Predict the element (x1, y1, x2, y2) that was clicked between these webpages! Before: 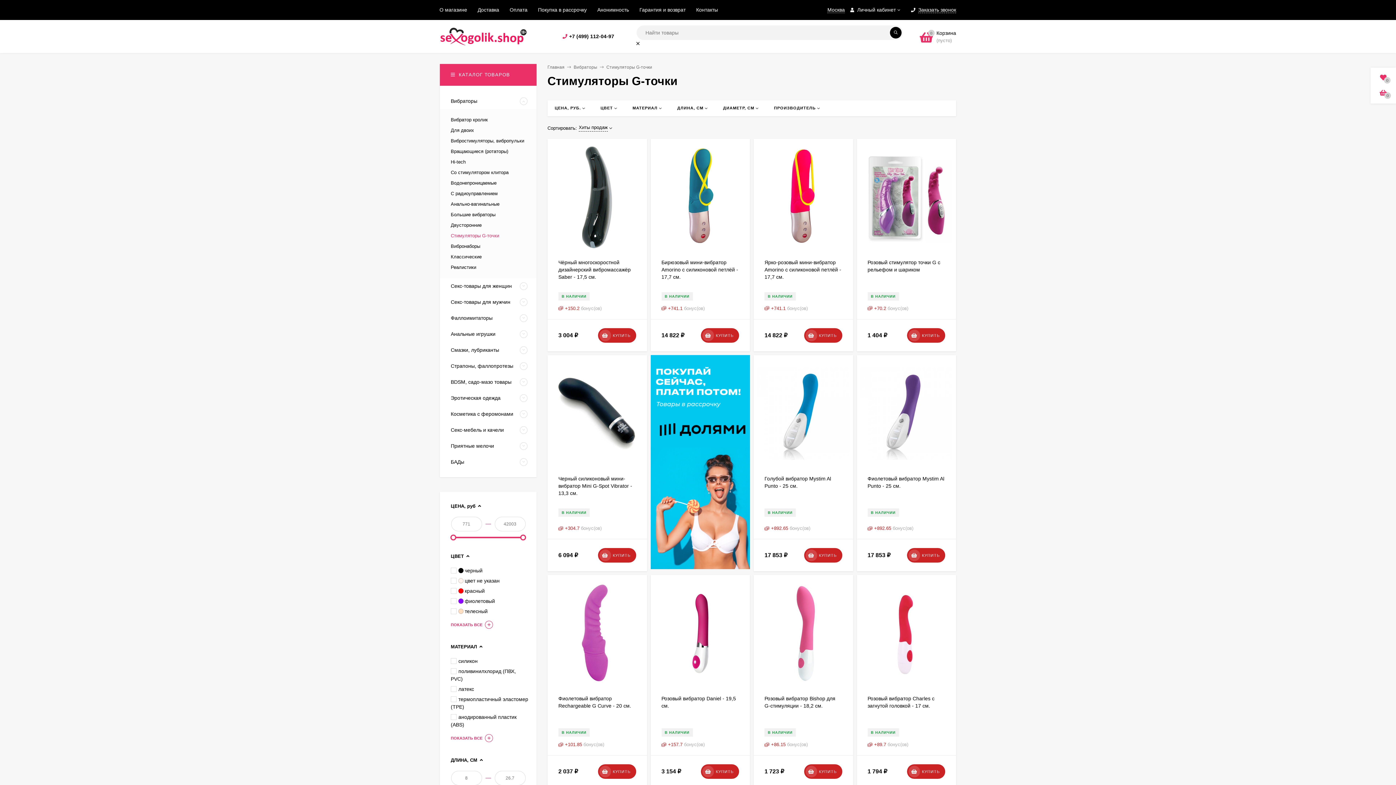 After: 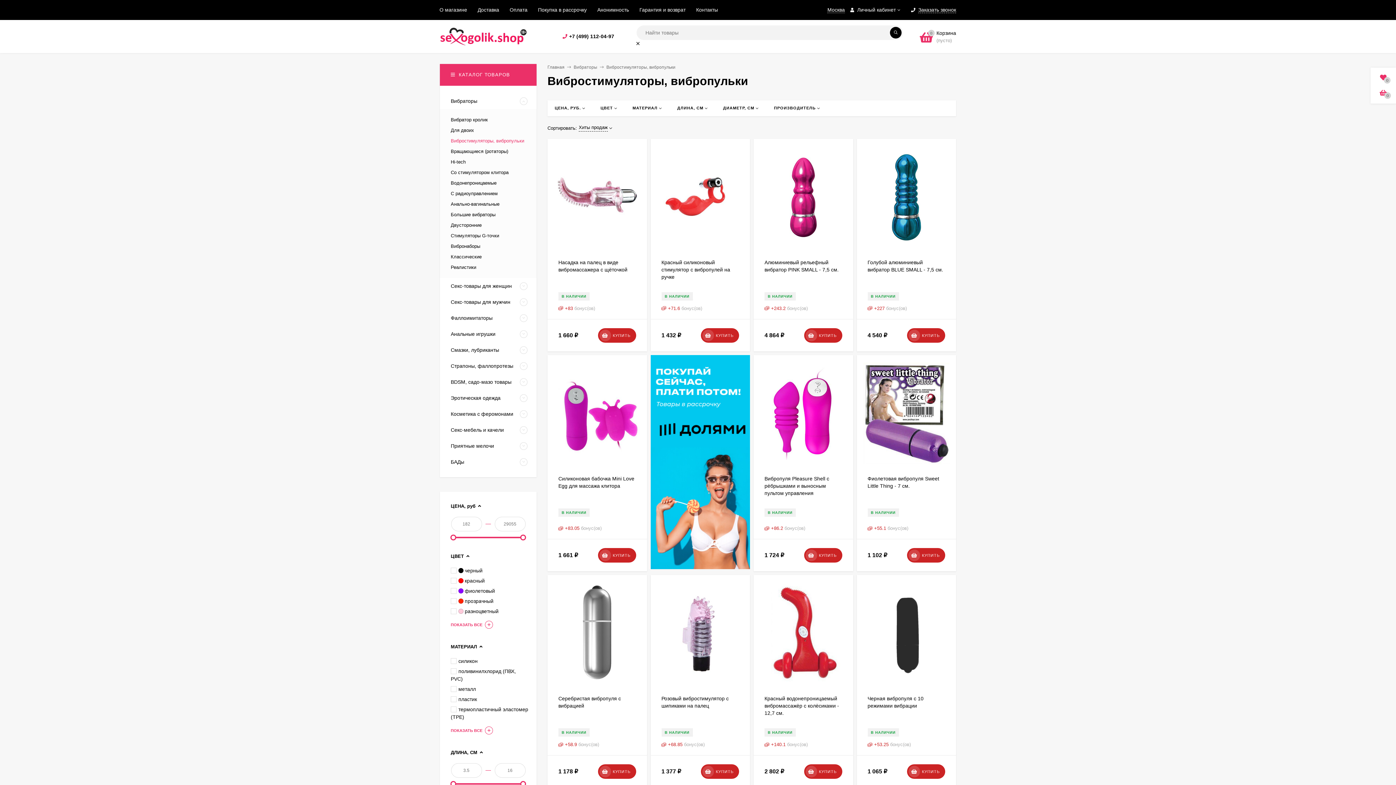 Action: label: Вибростимуляторы, вибропульки bbox: (450, 138, 524, 143)